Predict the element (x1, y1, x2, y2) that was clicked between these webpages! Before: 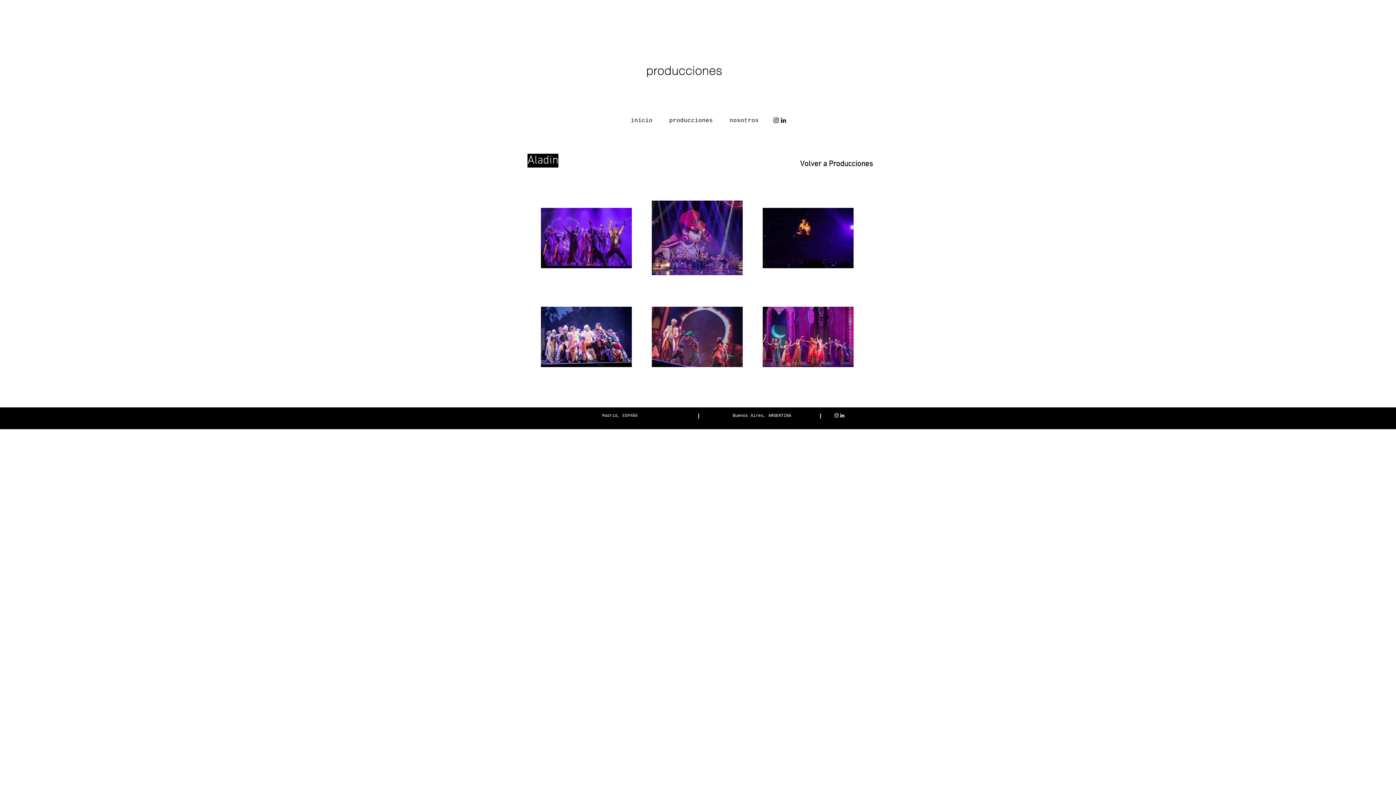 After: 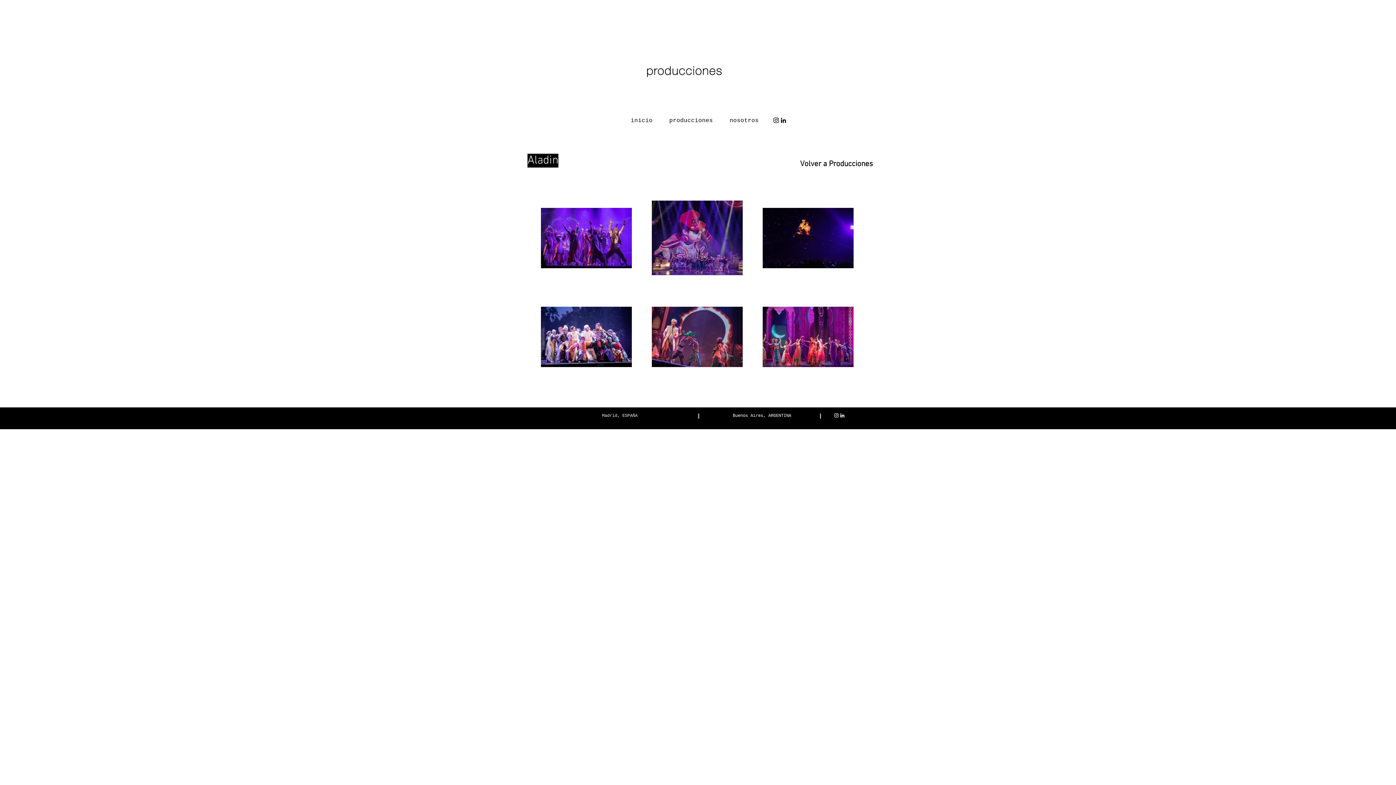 Action: bbox: (780, 116, 787, 124)